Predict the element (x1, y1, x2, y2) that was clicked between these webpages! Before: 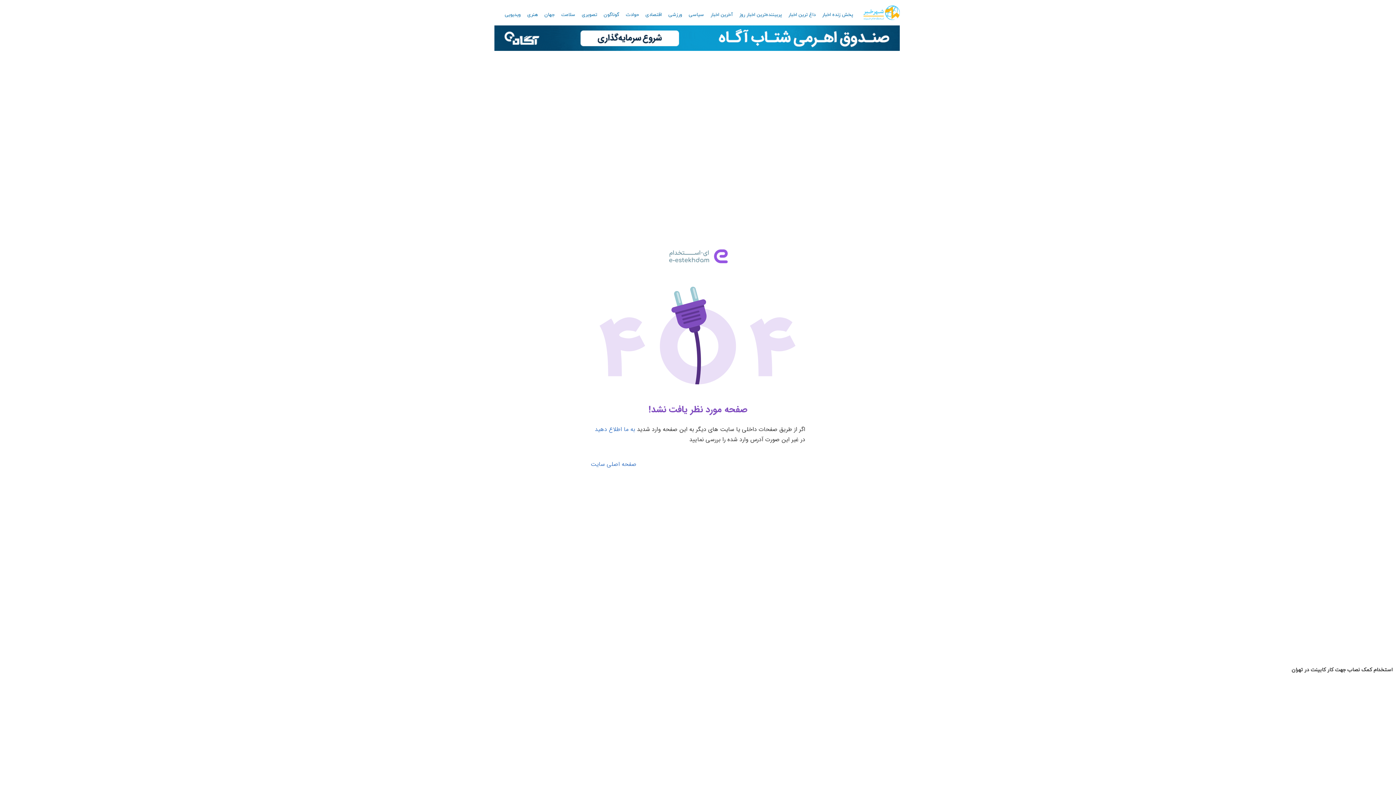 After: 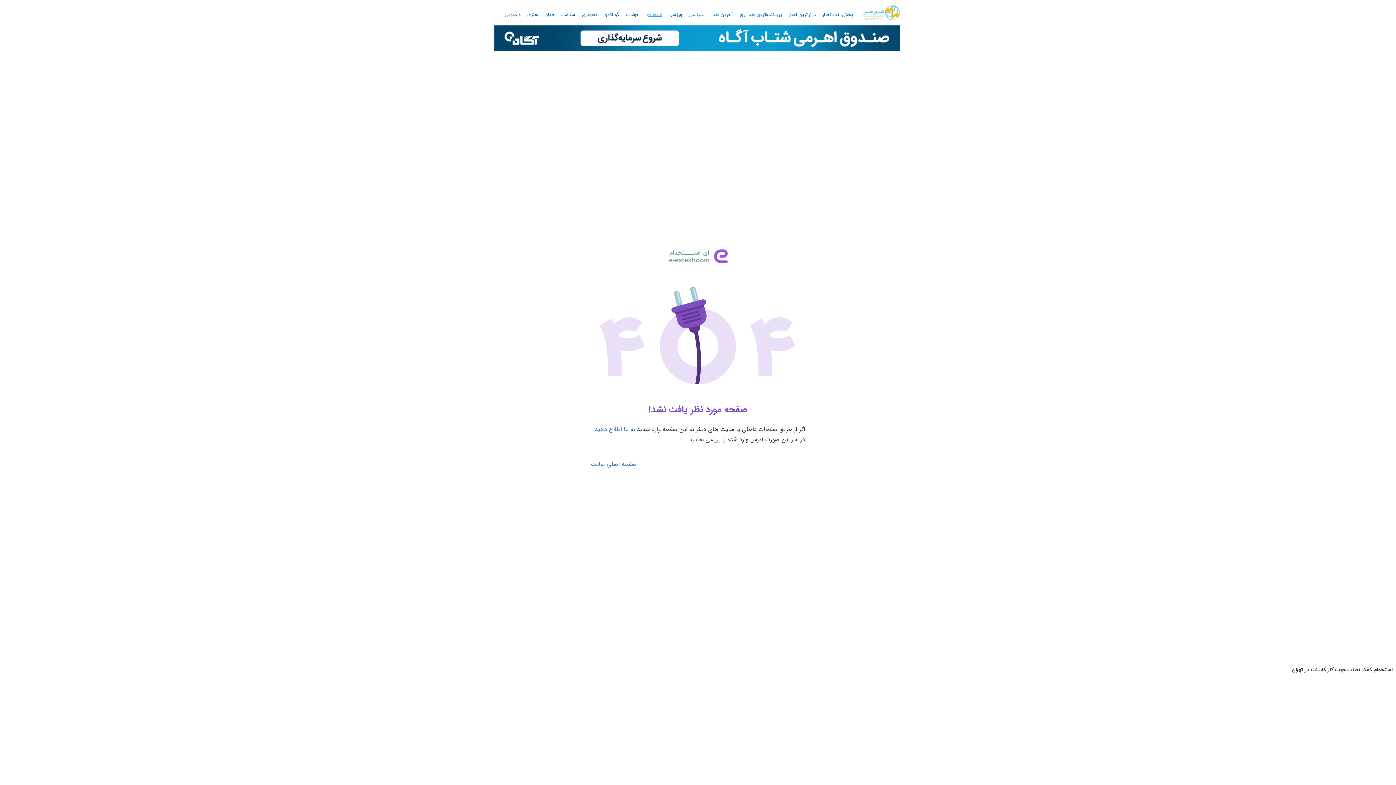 Action: label: اقتصادی bbox: (643, 9, 664, 20)